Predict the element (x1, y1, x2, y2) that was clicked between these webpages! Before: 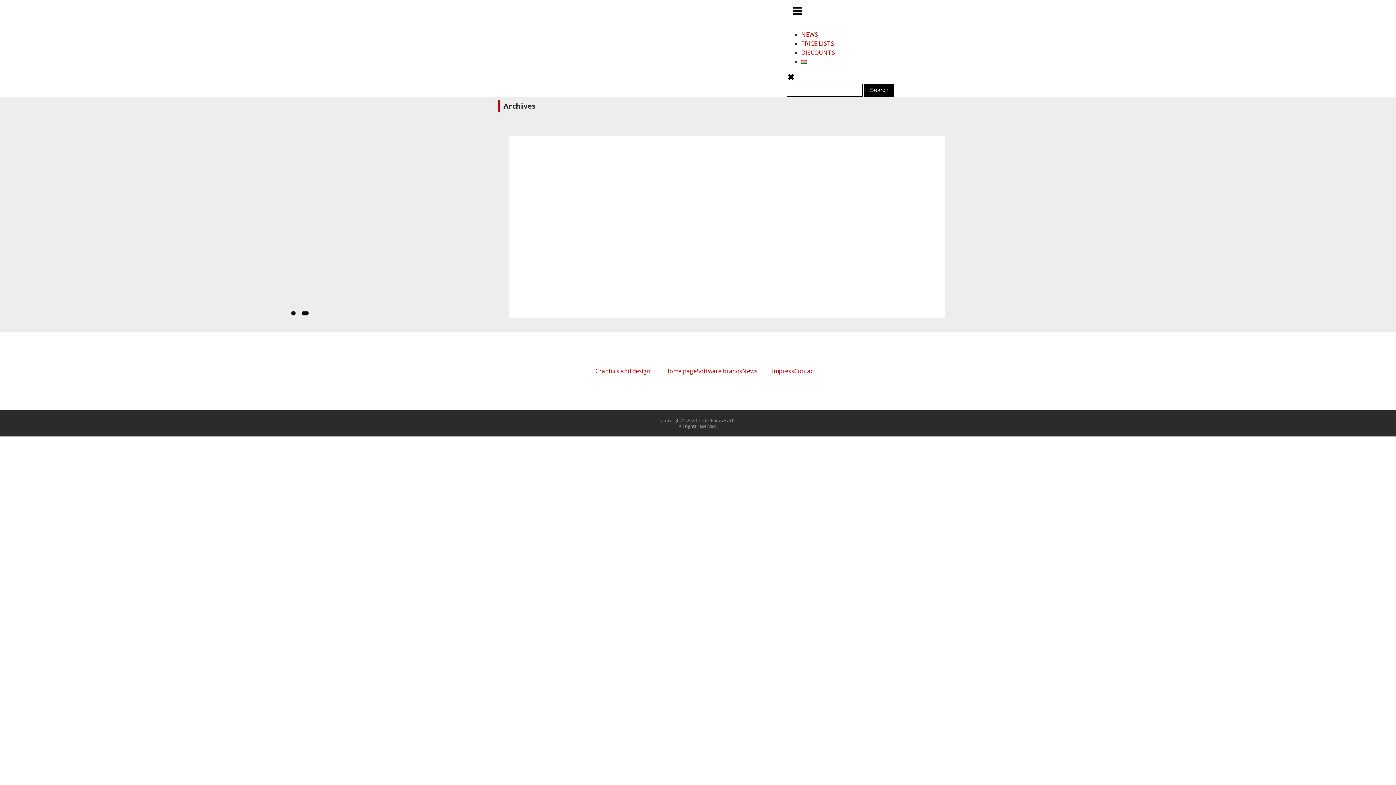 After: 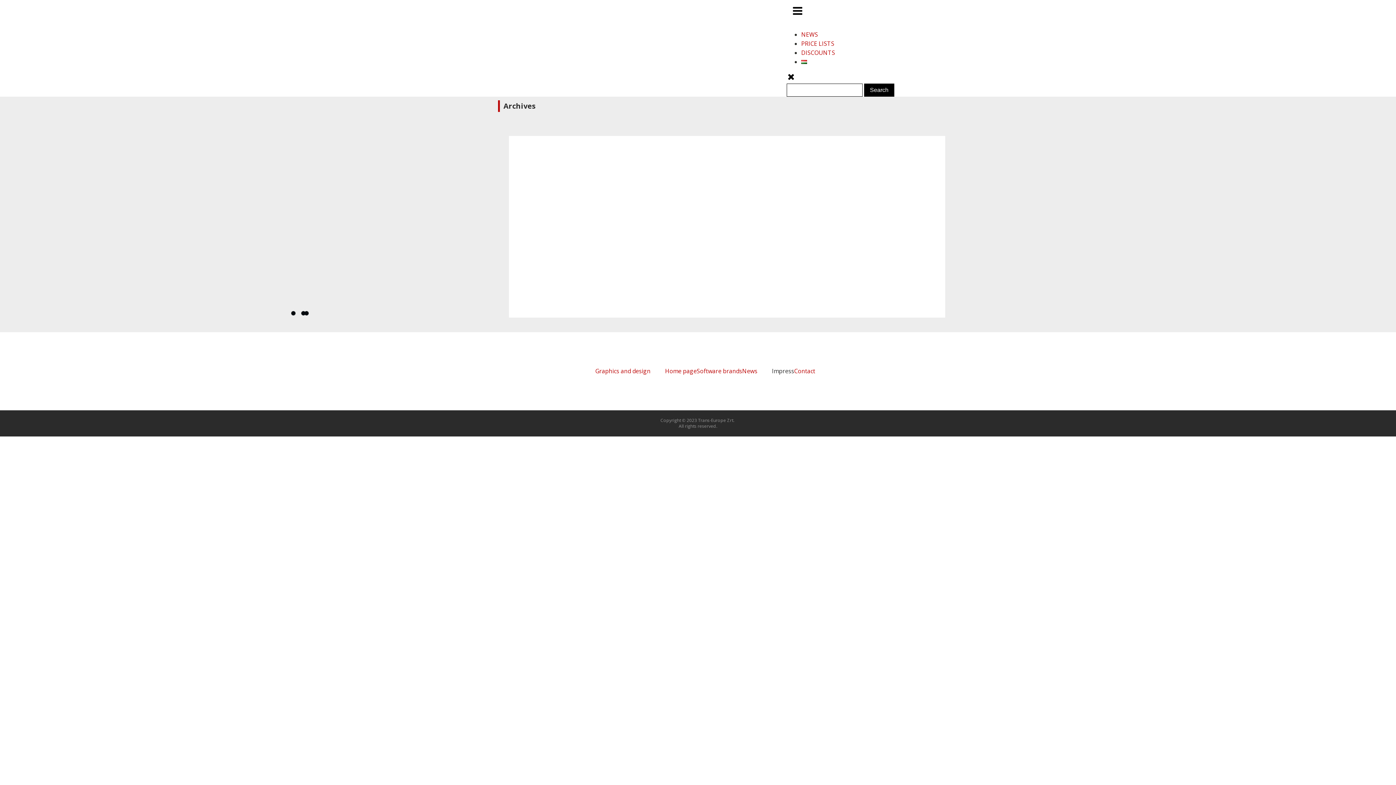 Action: label: Impress bbox: (772, 366, 794, 376)